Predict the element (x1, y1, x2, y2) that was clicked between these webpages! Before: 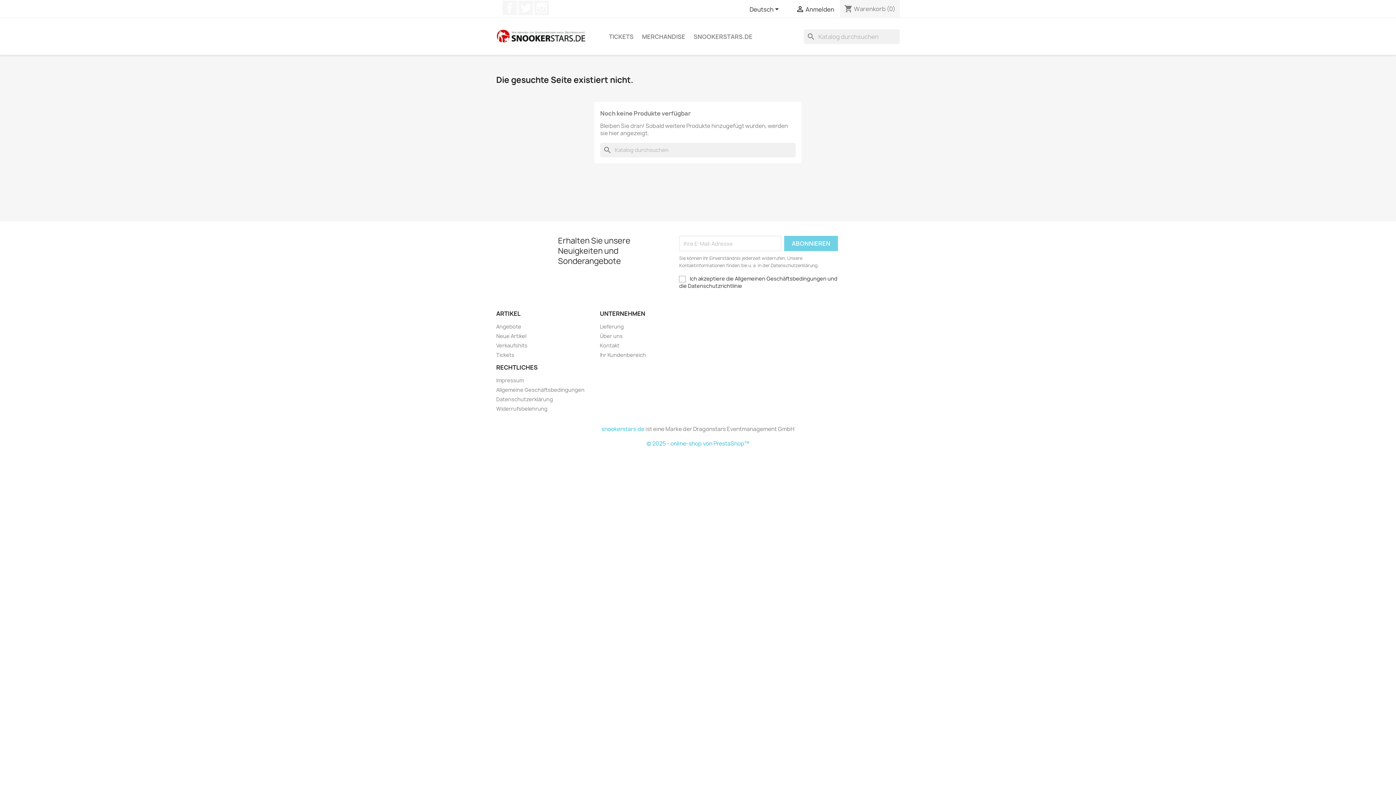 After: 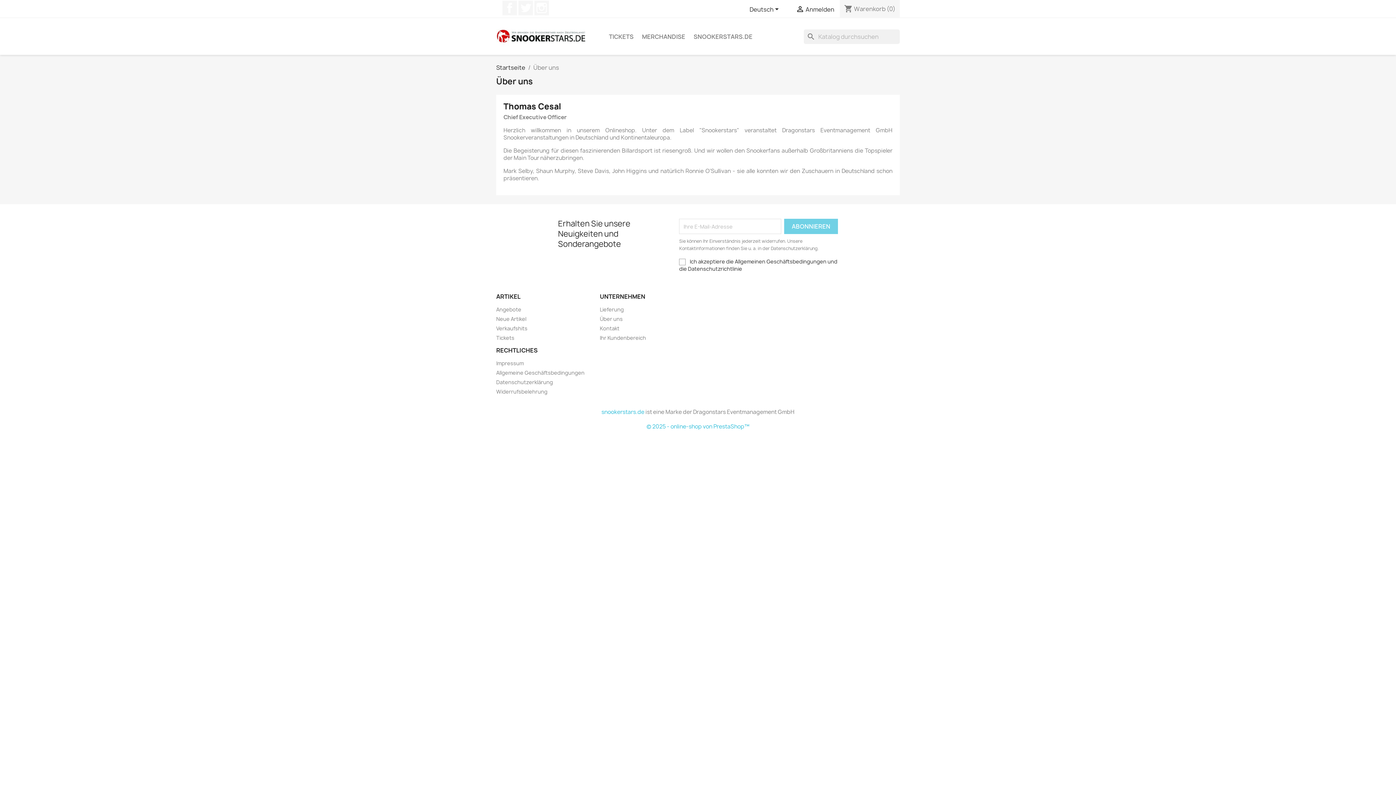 Action: label: Über uns bbox: (600, 332, 622, 339)